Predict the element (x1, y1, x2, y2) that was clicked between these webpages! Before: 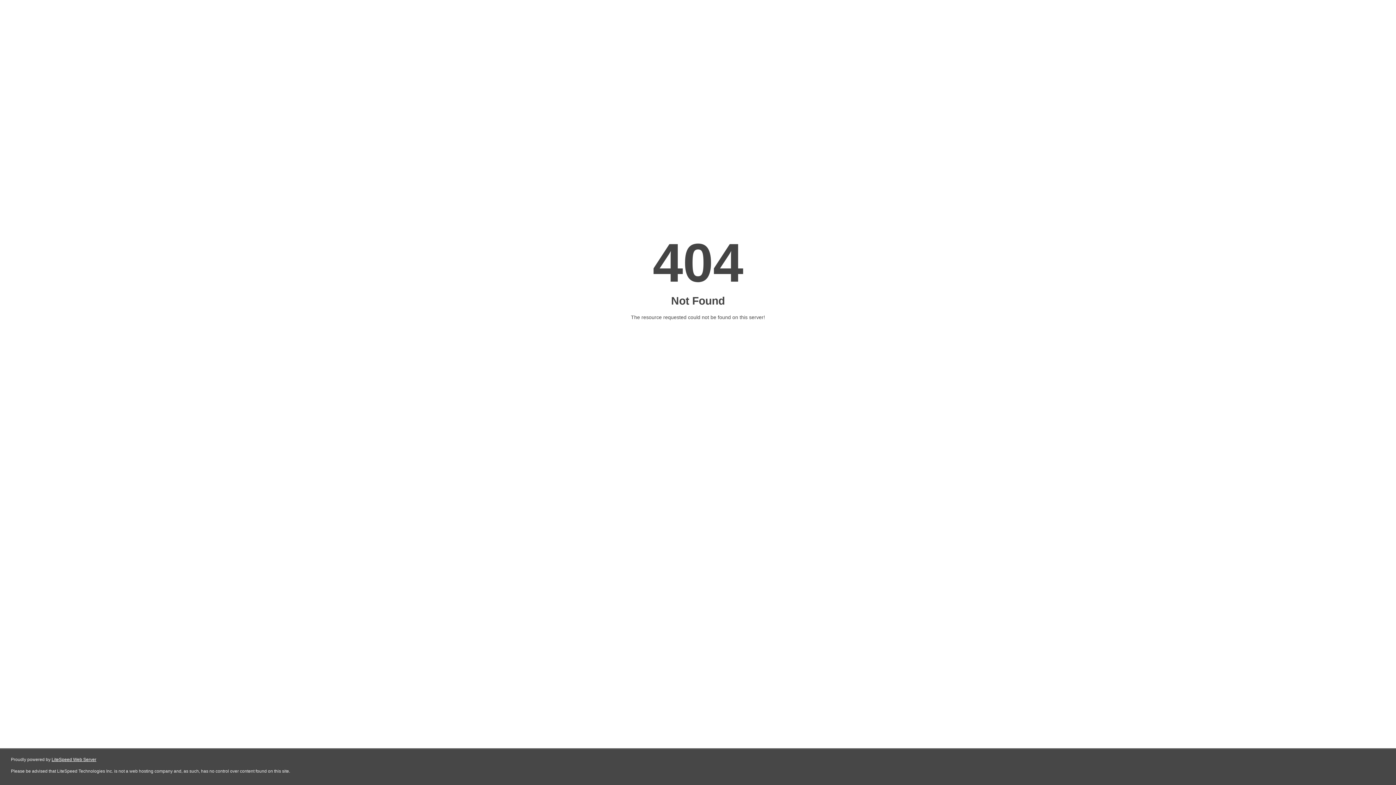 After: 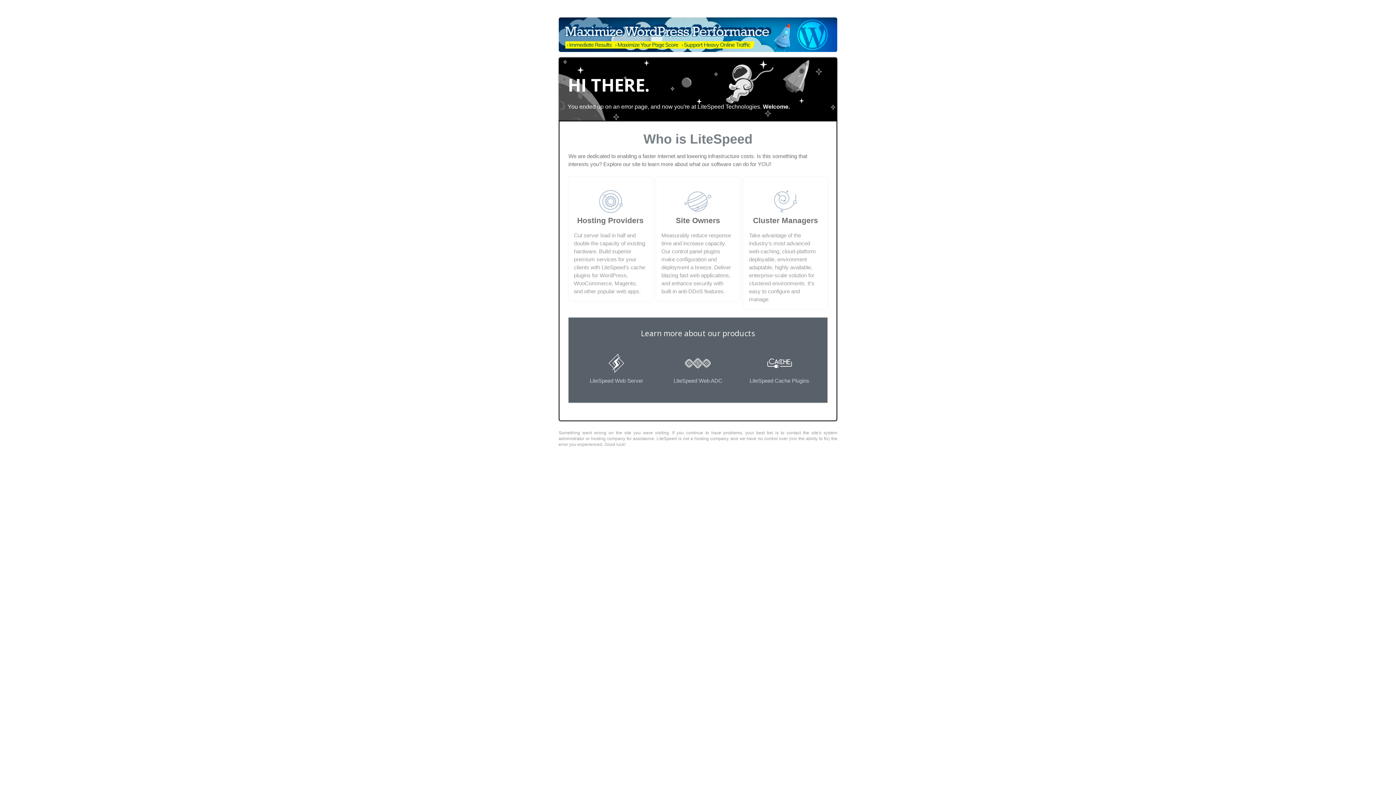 Action: label: LiteSpeed Web Server bbox: (51, 757, 96, 762)